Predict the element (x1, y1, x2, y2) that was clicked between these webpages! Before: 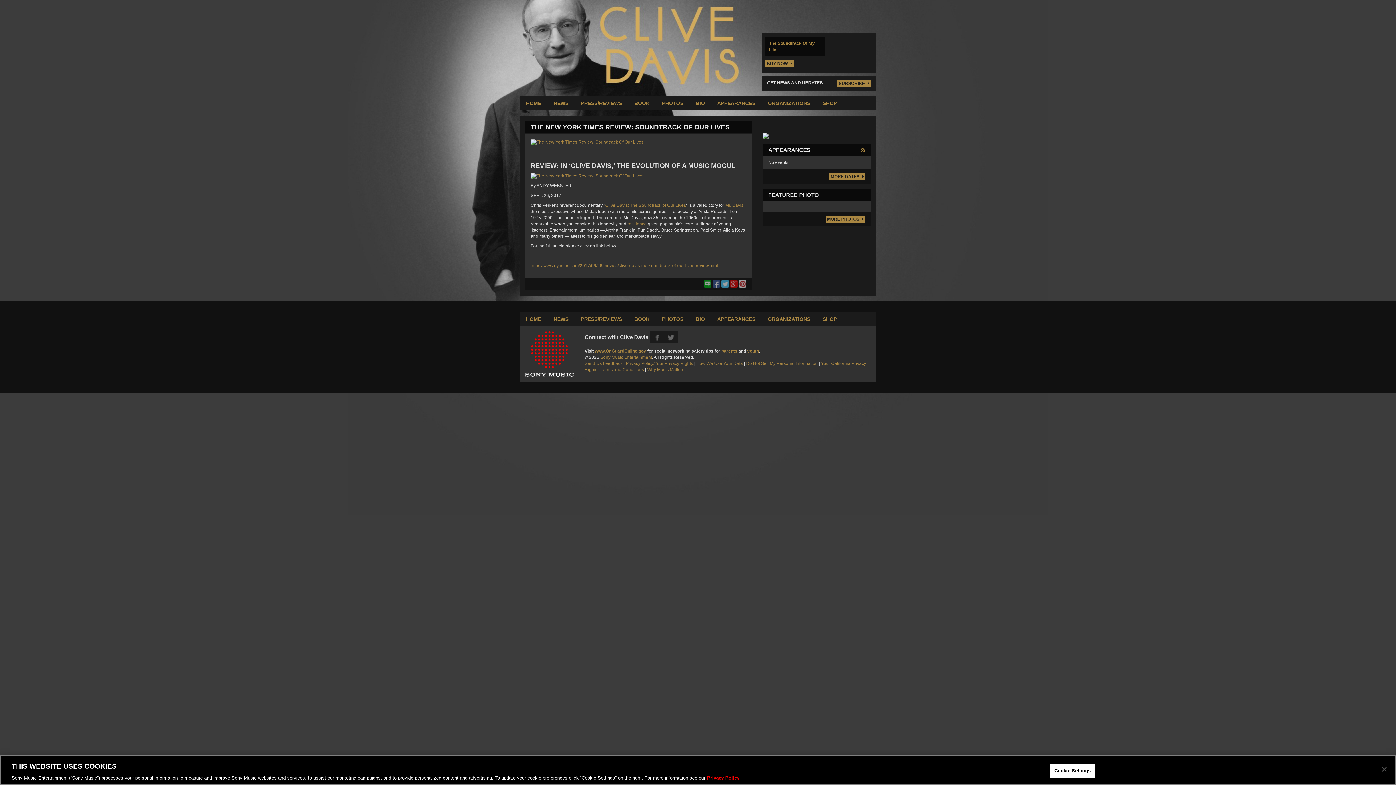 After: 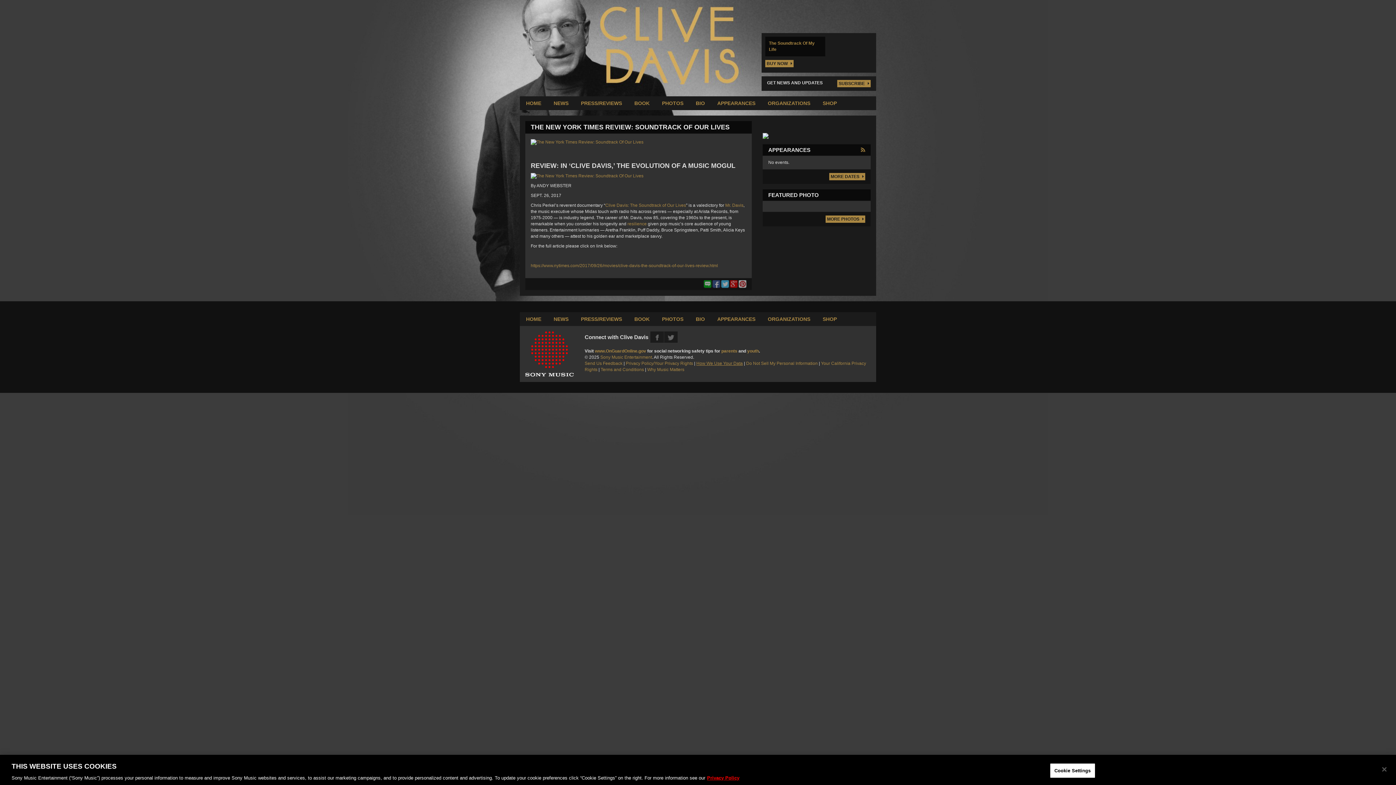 Action: label: How We Use Your Data bbox: (696, 360, 743, 366)